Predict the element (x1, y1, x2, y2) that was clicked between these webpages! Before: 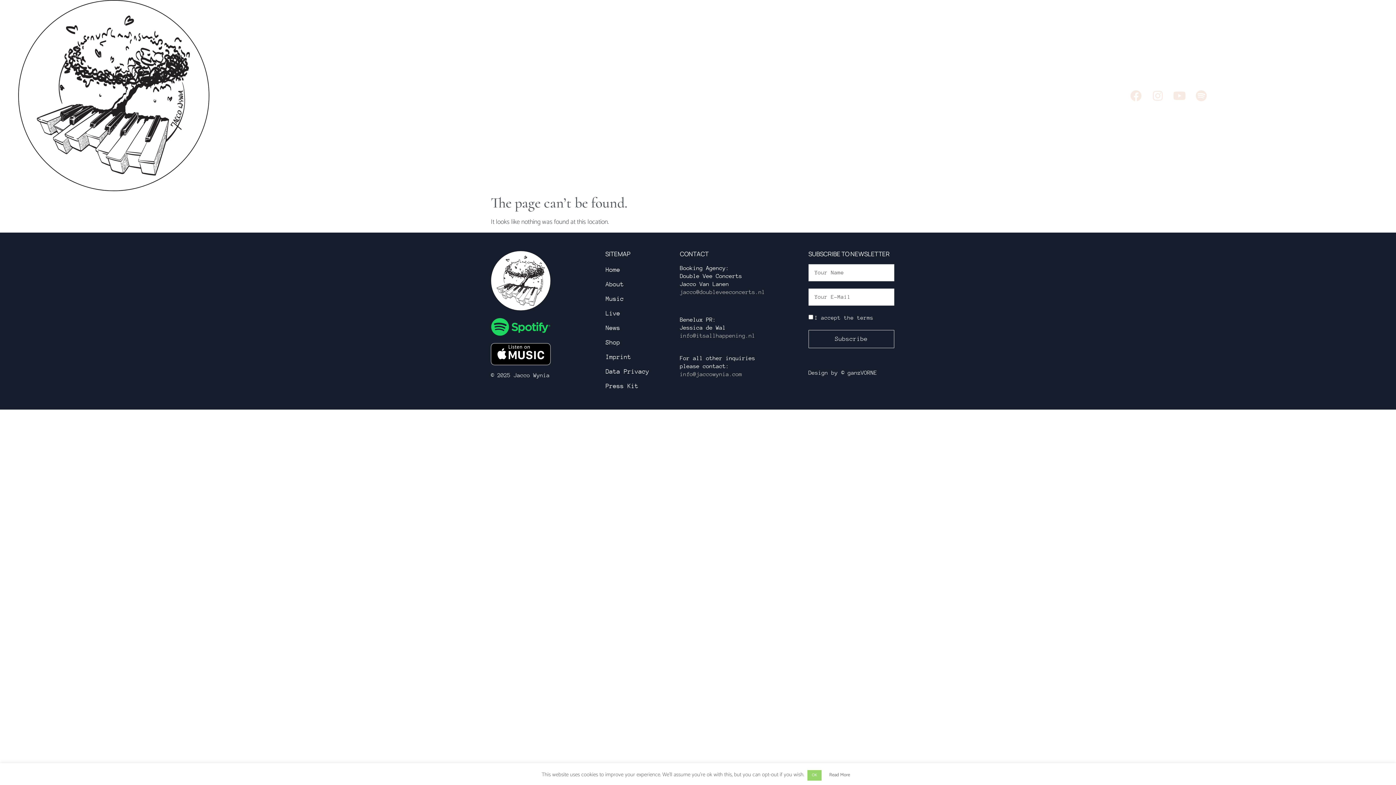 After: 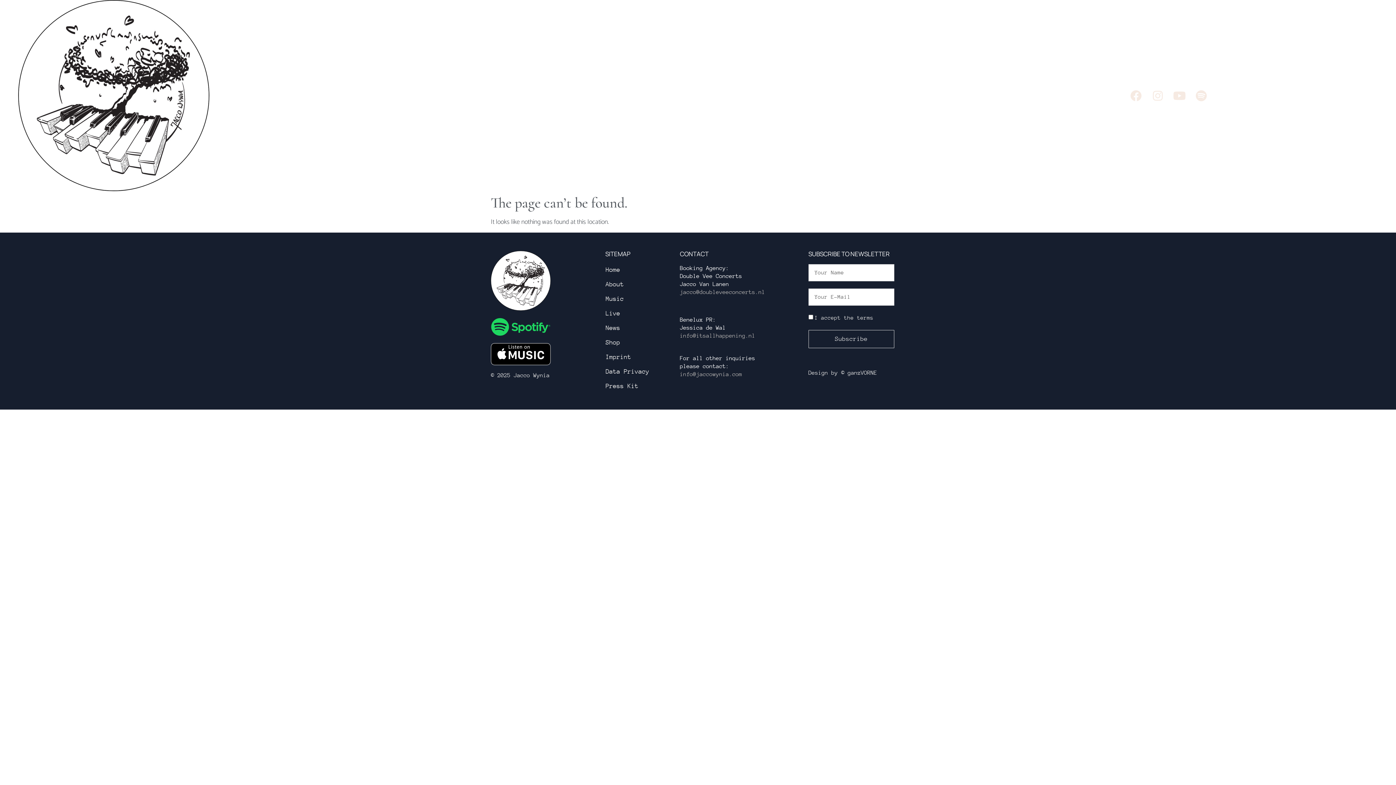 Action: label: OK bbox: (807, 770, 821, 781)